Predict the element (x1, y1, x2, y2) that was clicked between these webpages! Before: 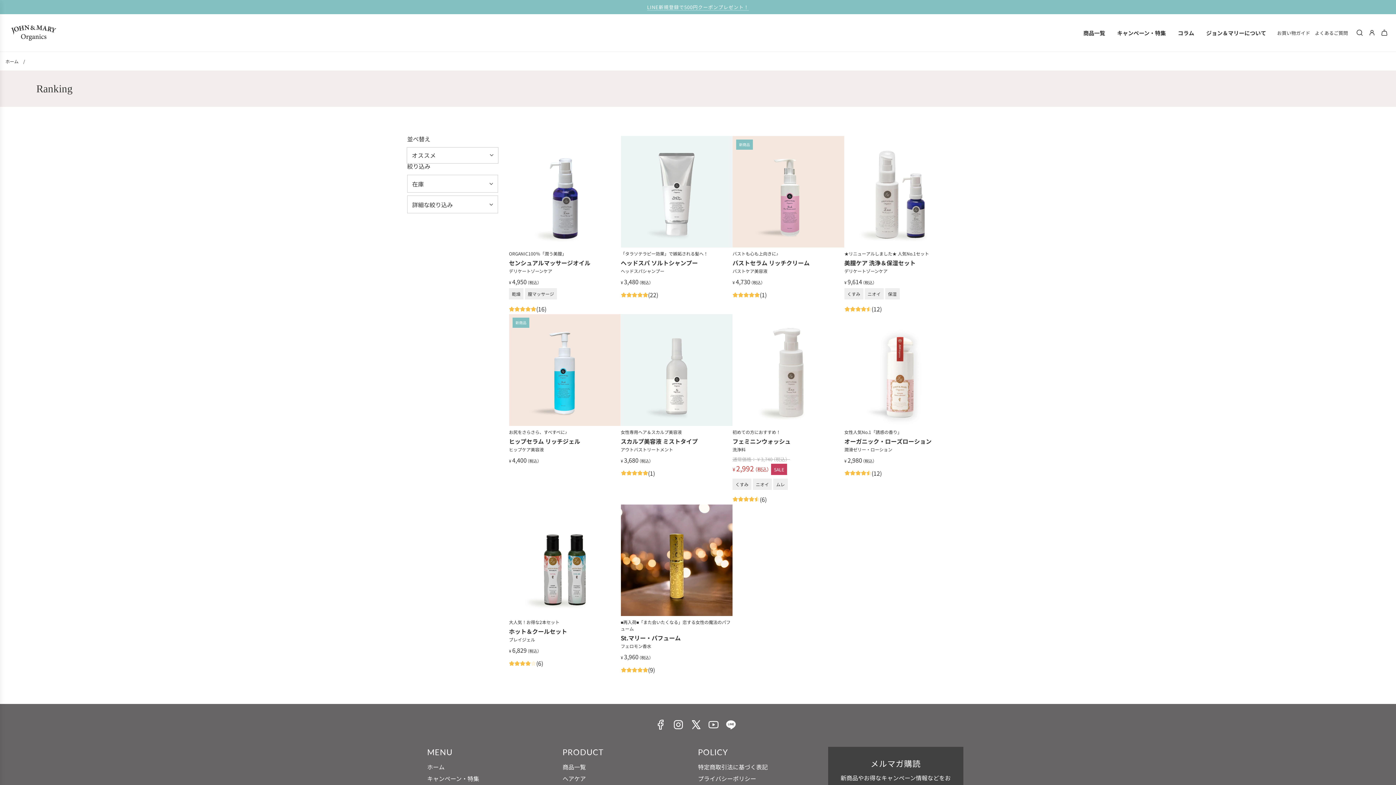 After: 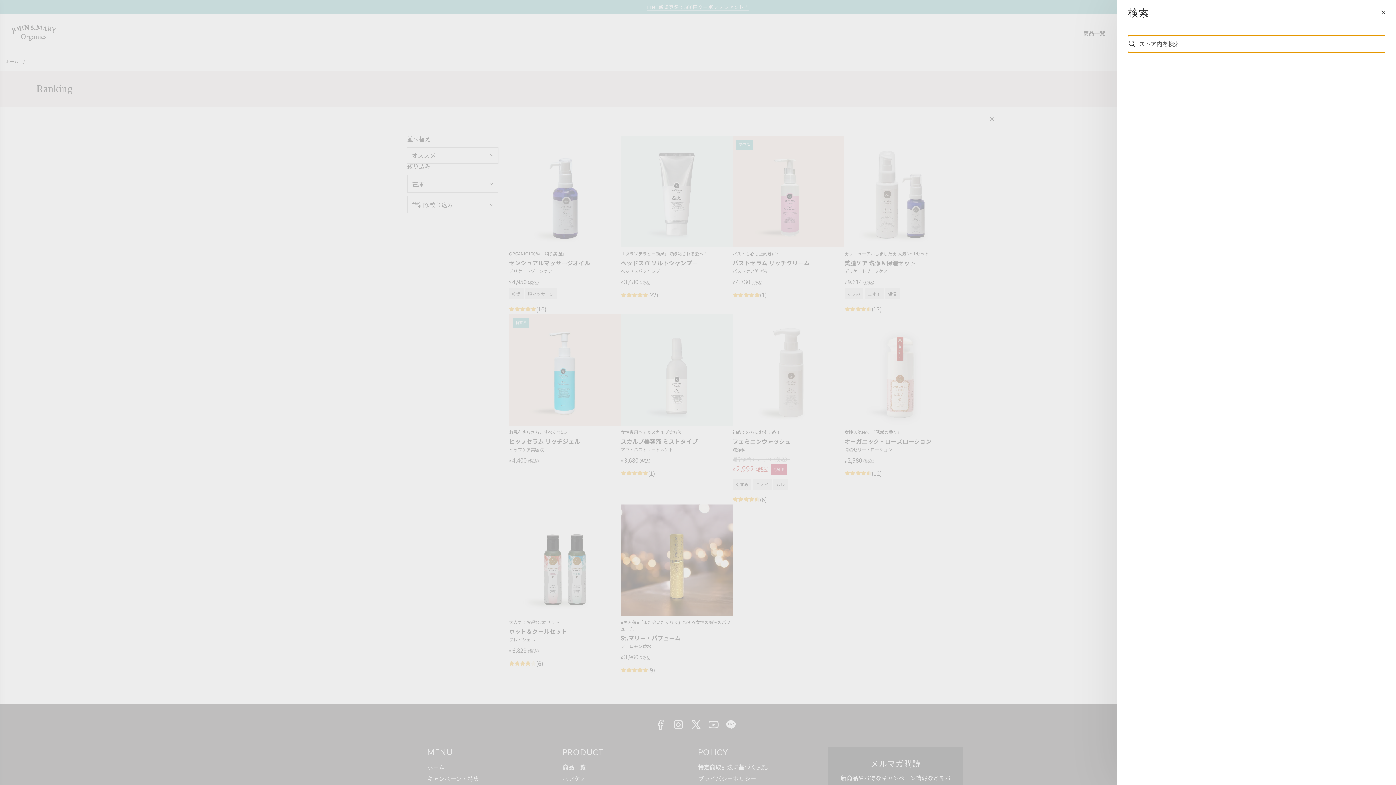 Action: label: 検索 bbox: (1353, 24, 1366, 40)